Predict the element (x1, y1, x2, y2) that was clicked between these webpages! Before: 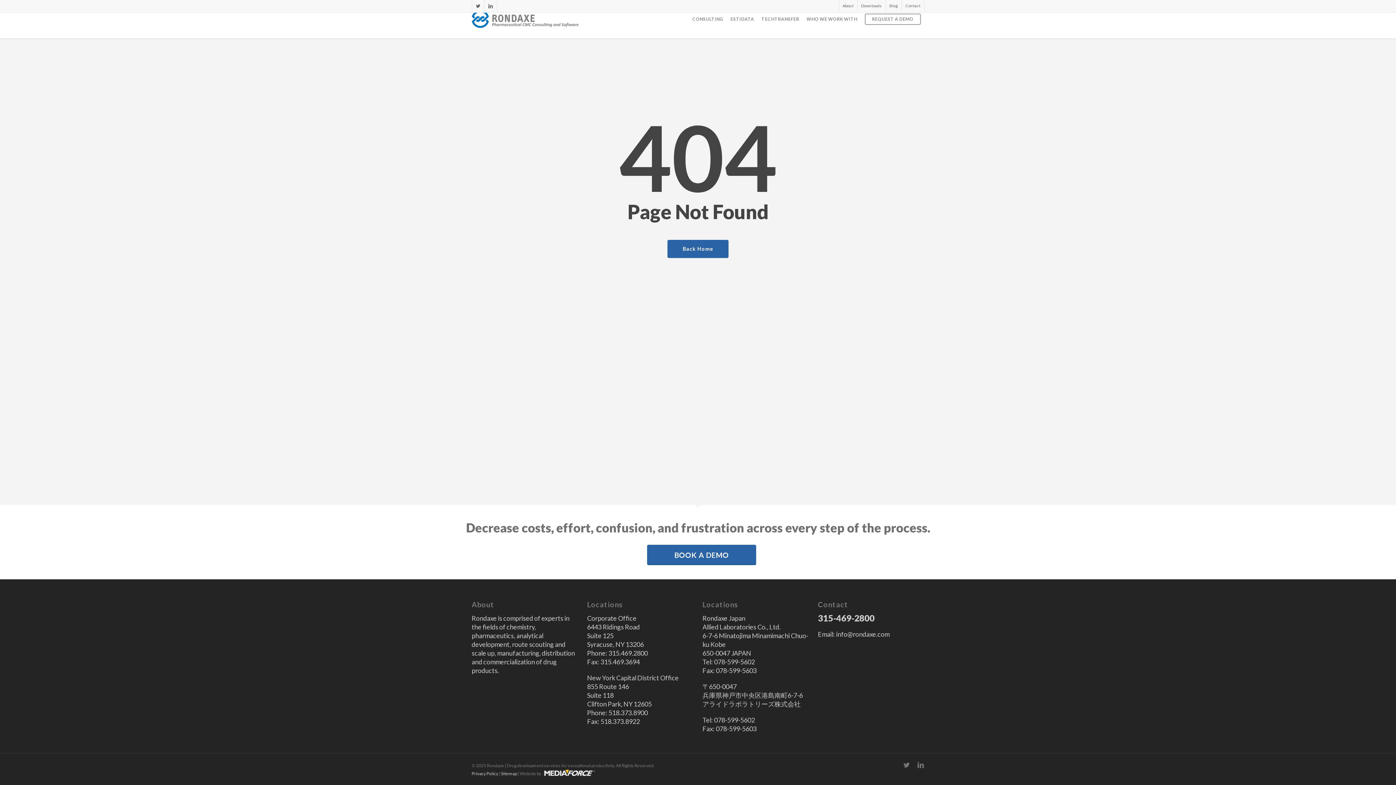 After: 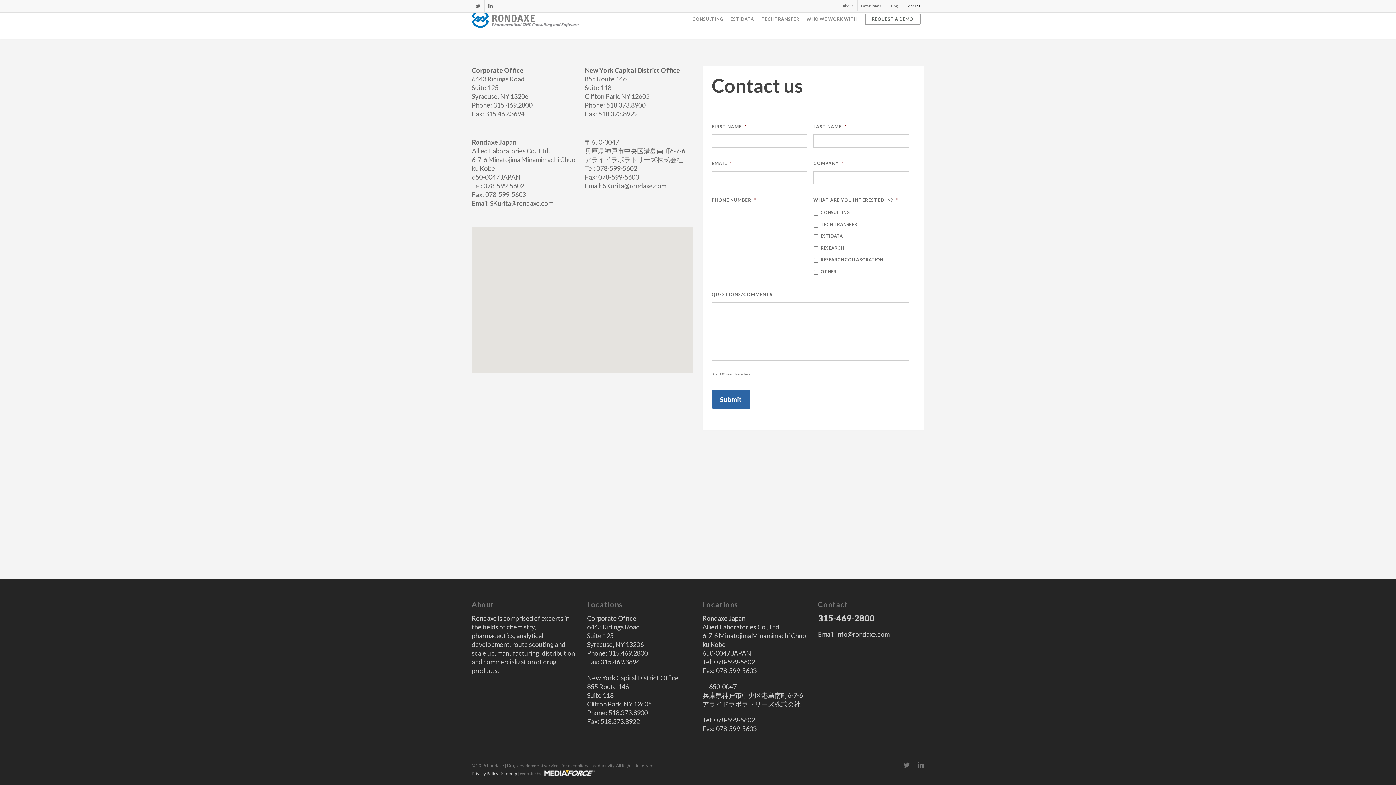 Action: bbox: (864, 15, 920, 22) label: REQUEST A DEMO